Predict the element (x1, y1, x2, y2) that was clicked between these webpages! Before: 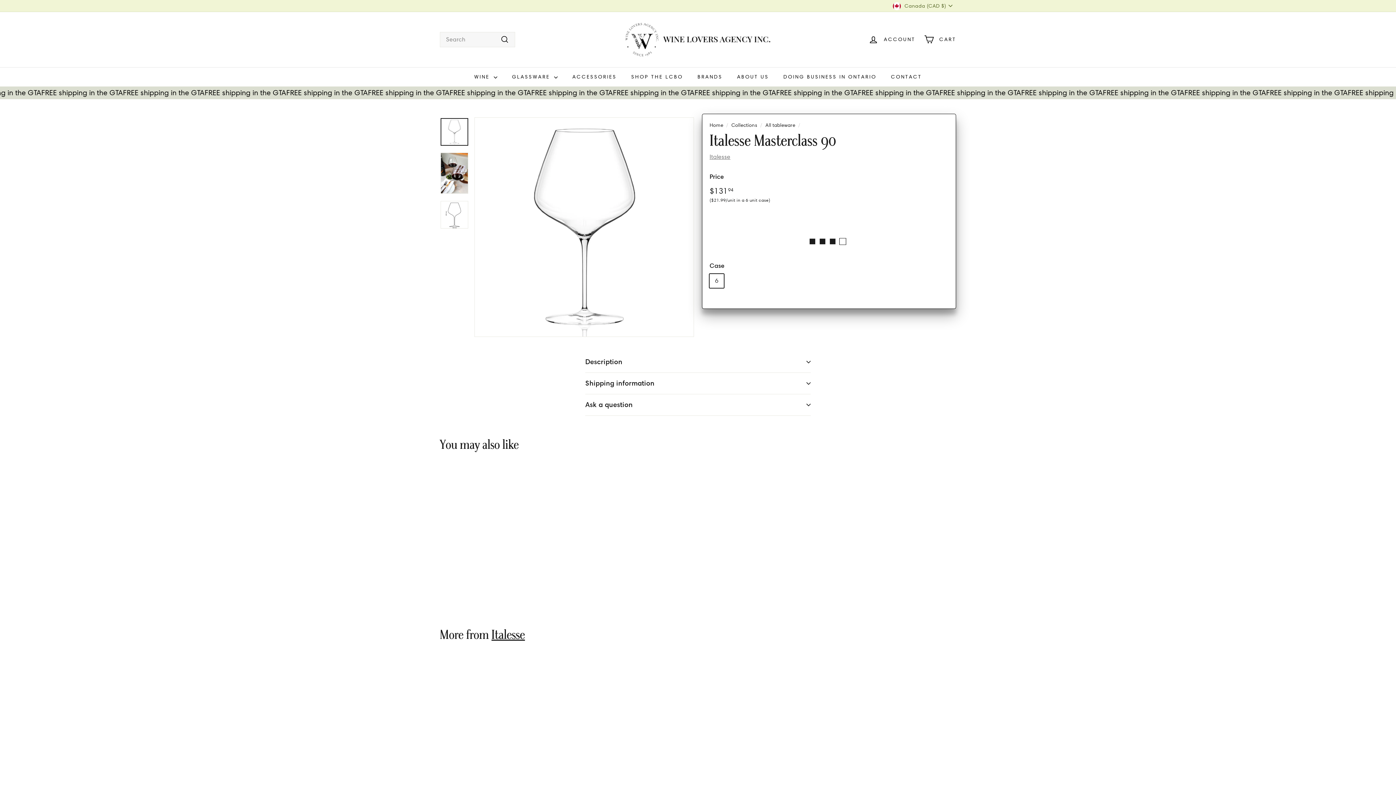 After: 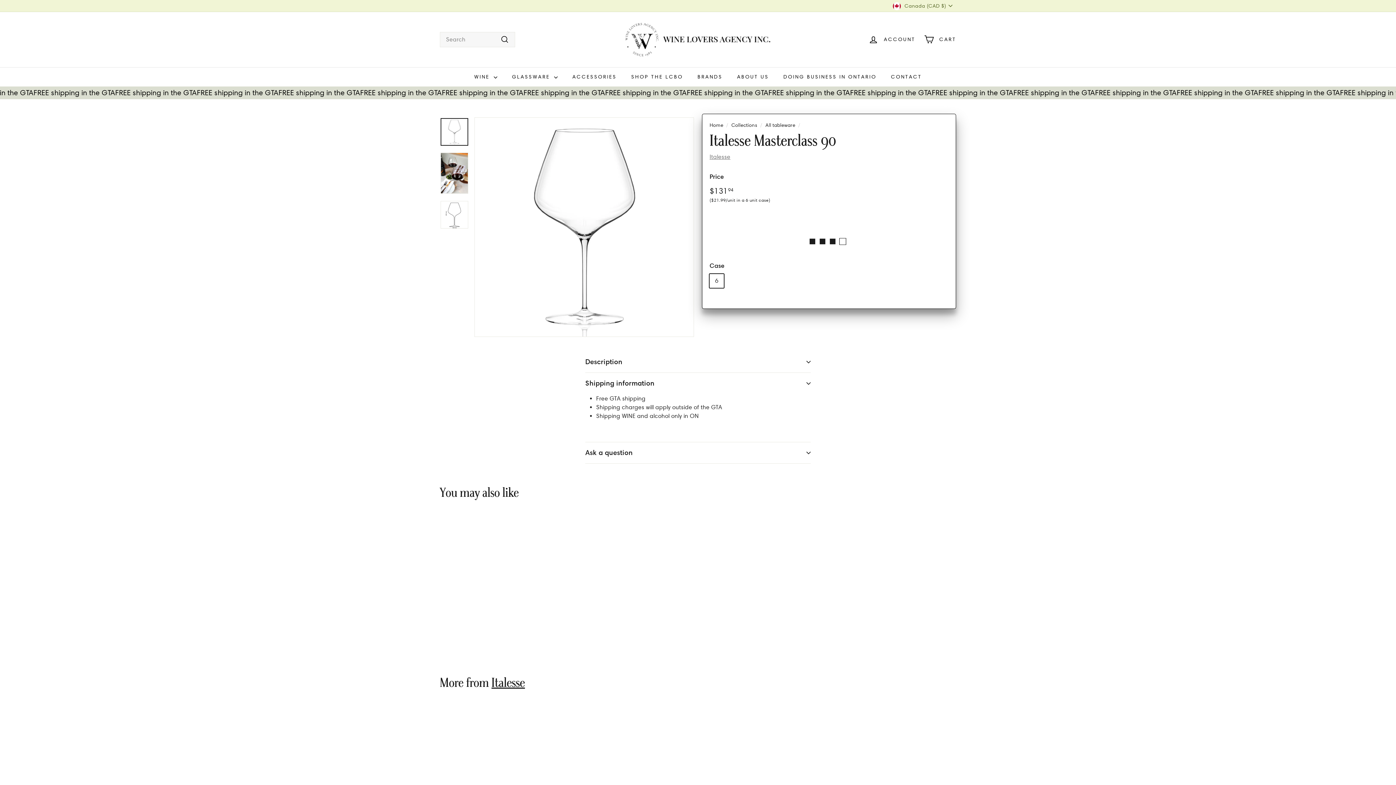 Action: label: Shipping information bbox: (585, 372, 810, 394)